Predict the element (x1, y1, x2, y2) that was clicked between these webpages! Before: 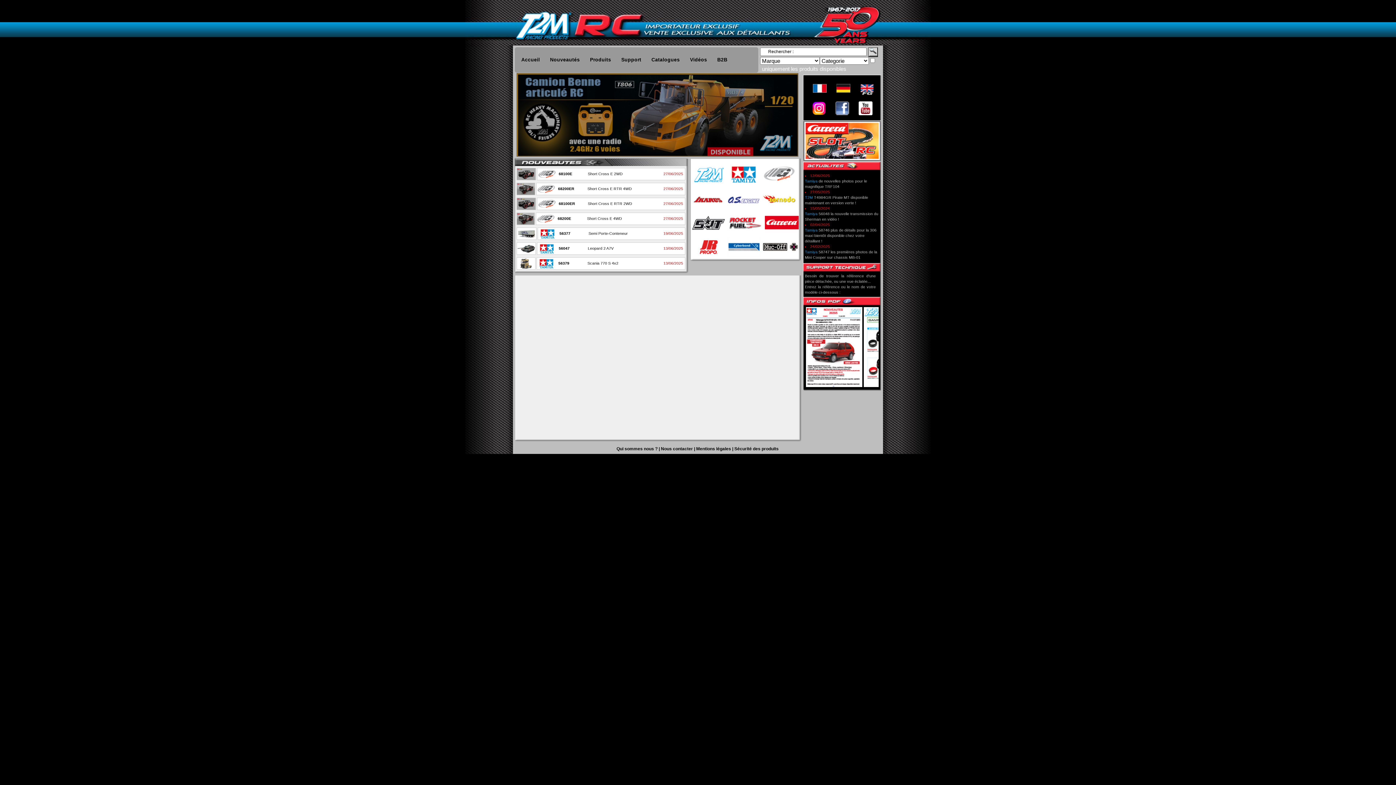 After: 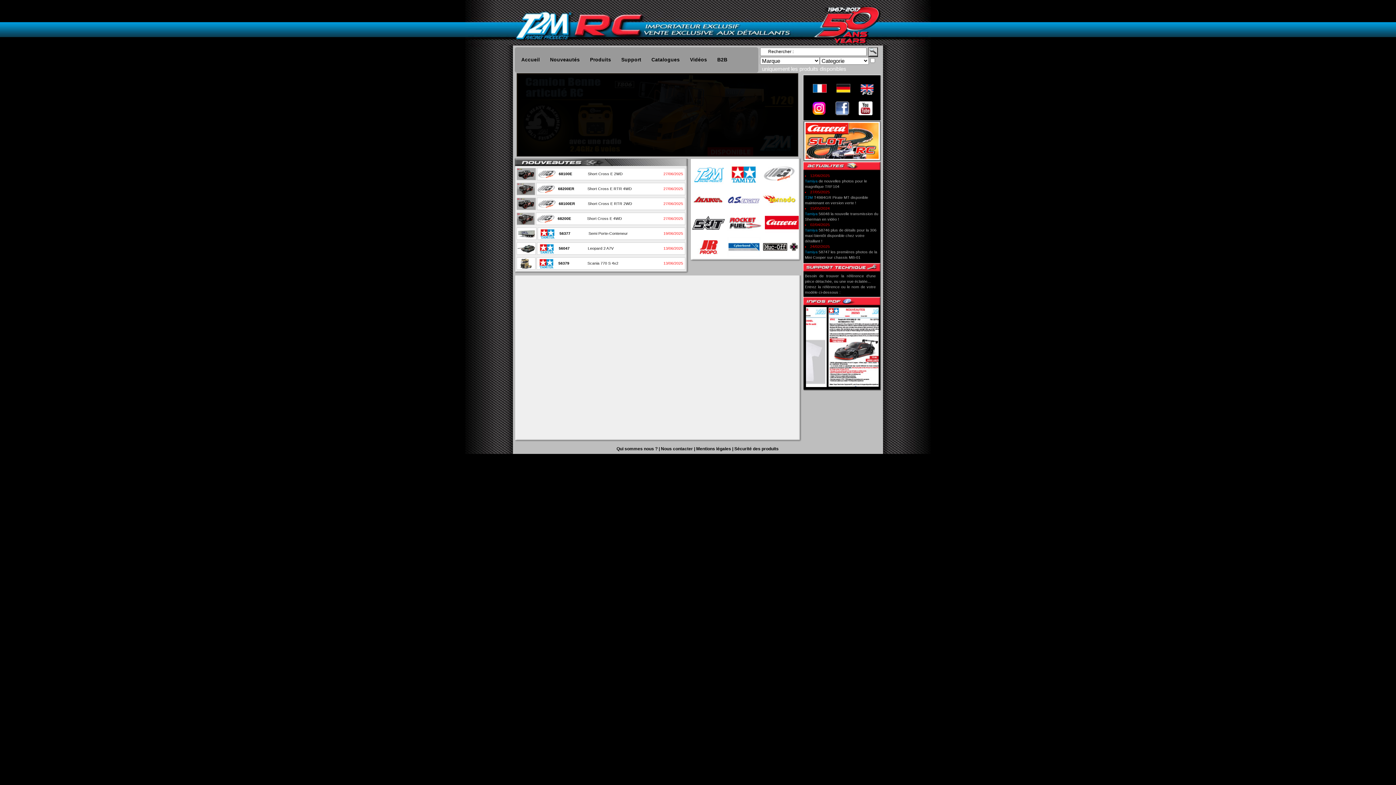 Action: bbox: (806, 342, 862, 348)